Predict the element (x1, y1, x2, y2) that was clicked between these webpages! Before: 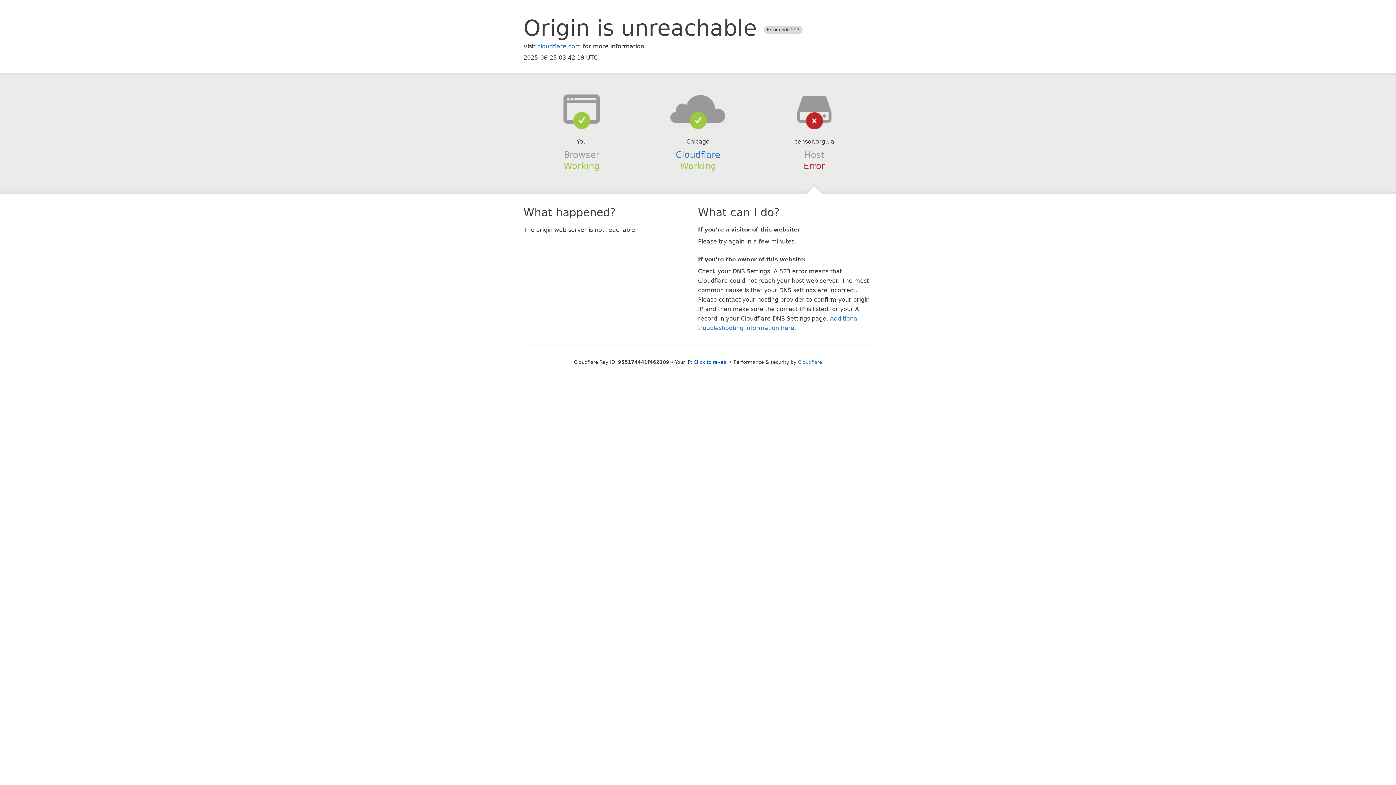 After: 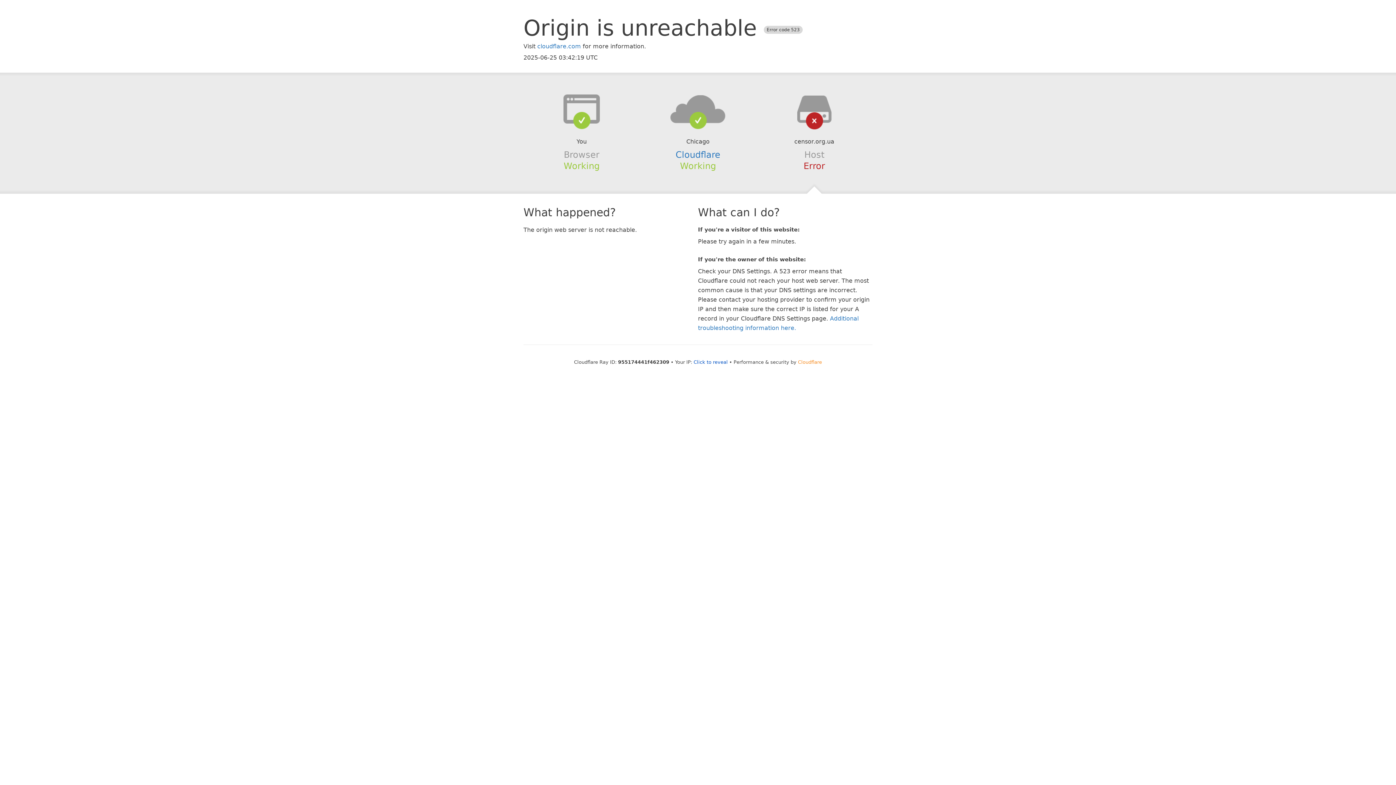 Action: label: Cloudflare bbox: (798, 359, 822, 364)